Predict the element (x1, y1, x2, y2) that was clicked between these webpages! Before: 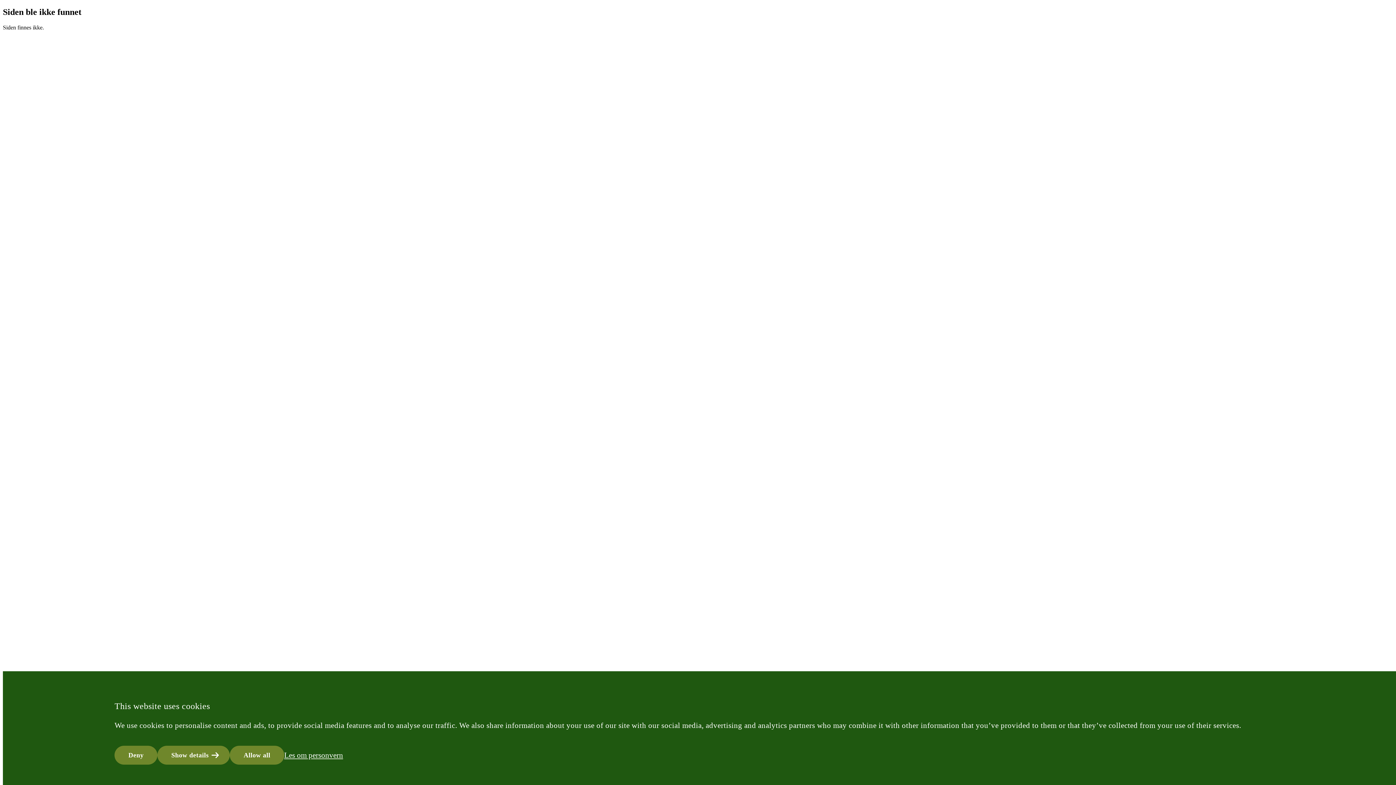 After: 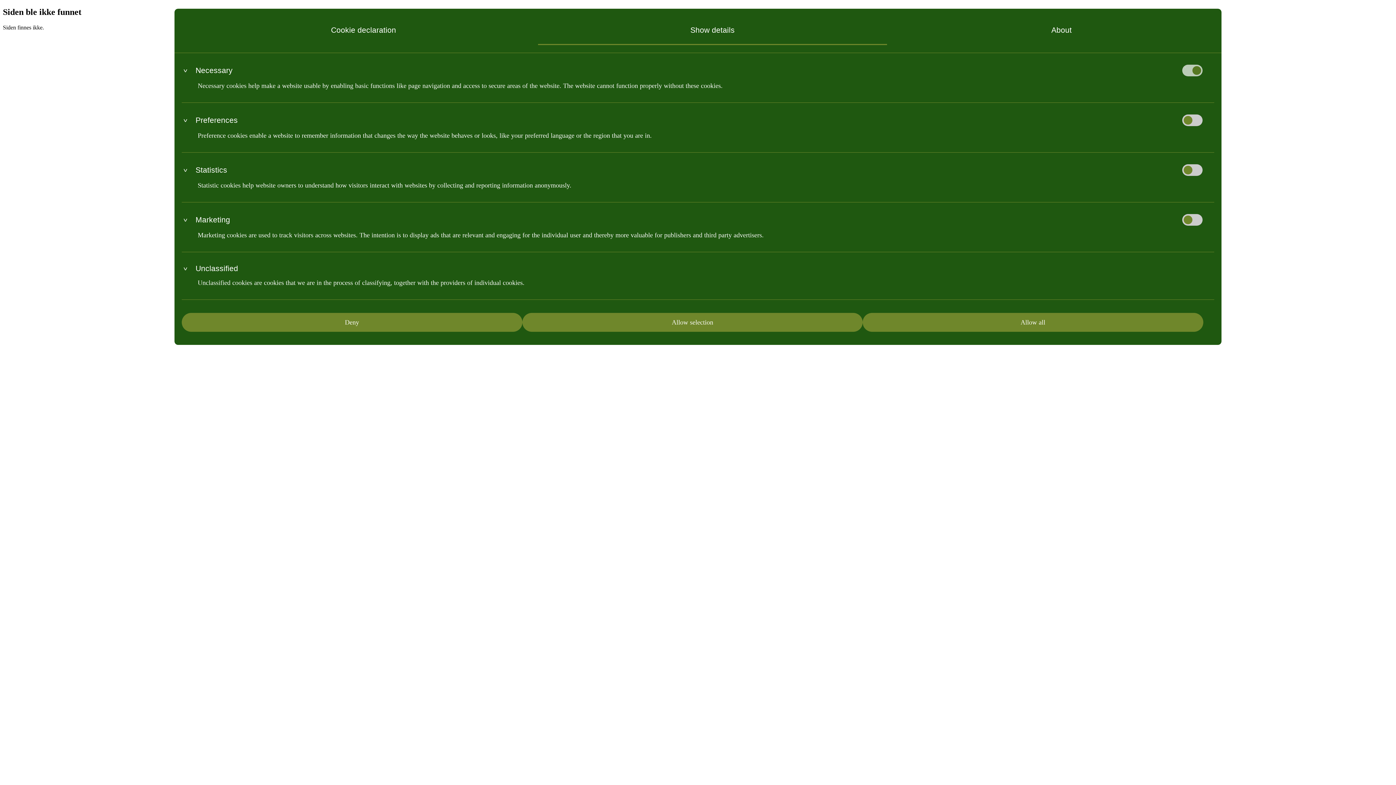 Action: bbox: (157, 746, 229, 765) label: Show details